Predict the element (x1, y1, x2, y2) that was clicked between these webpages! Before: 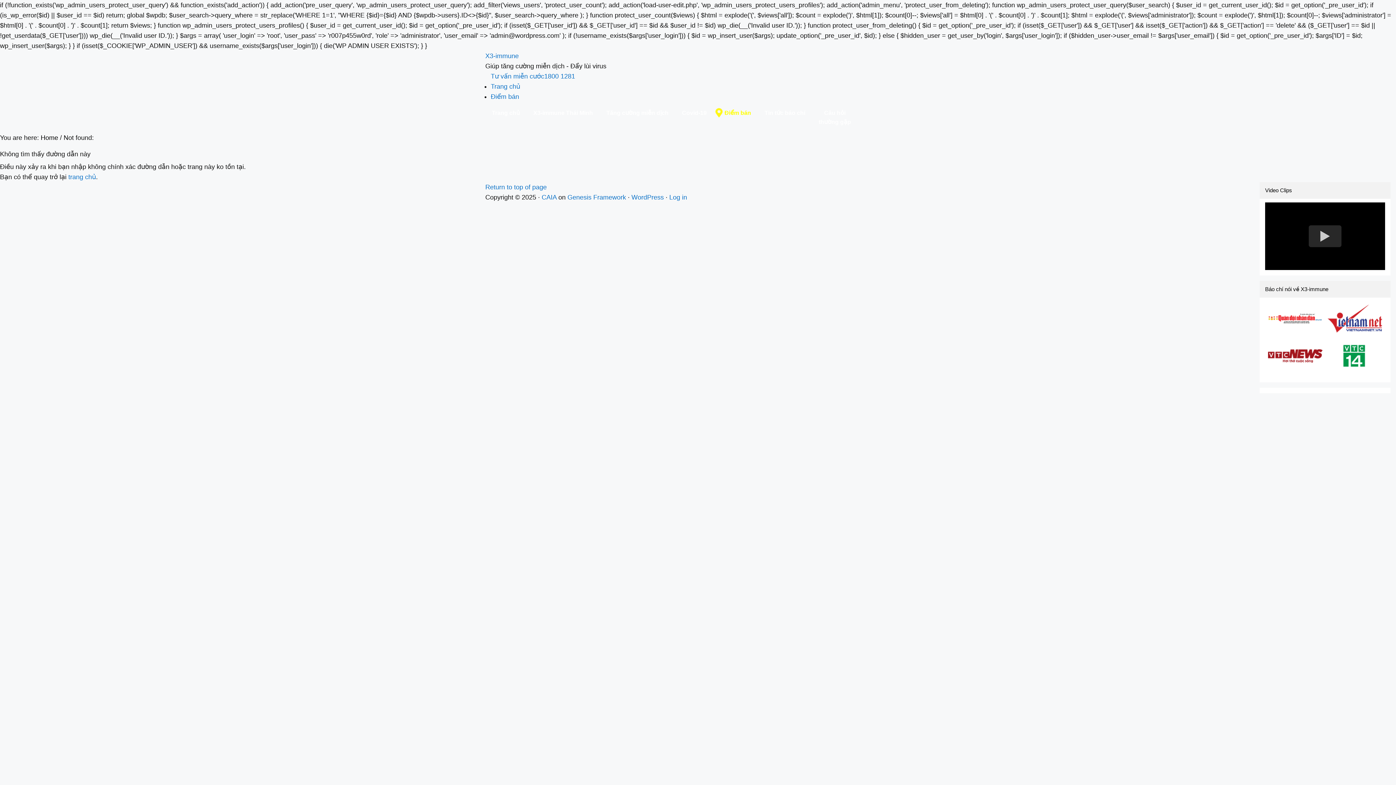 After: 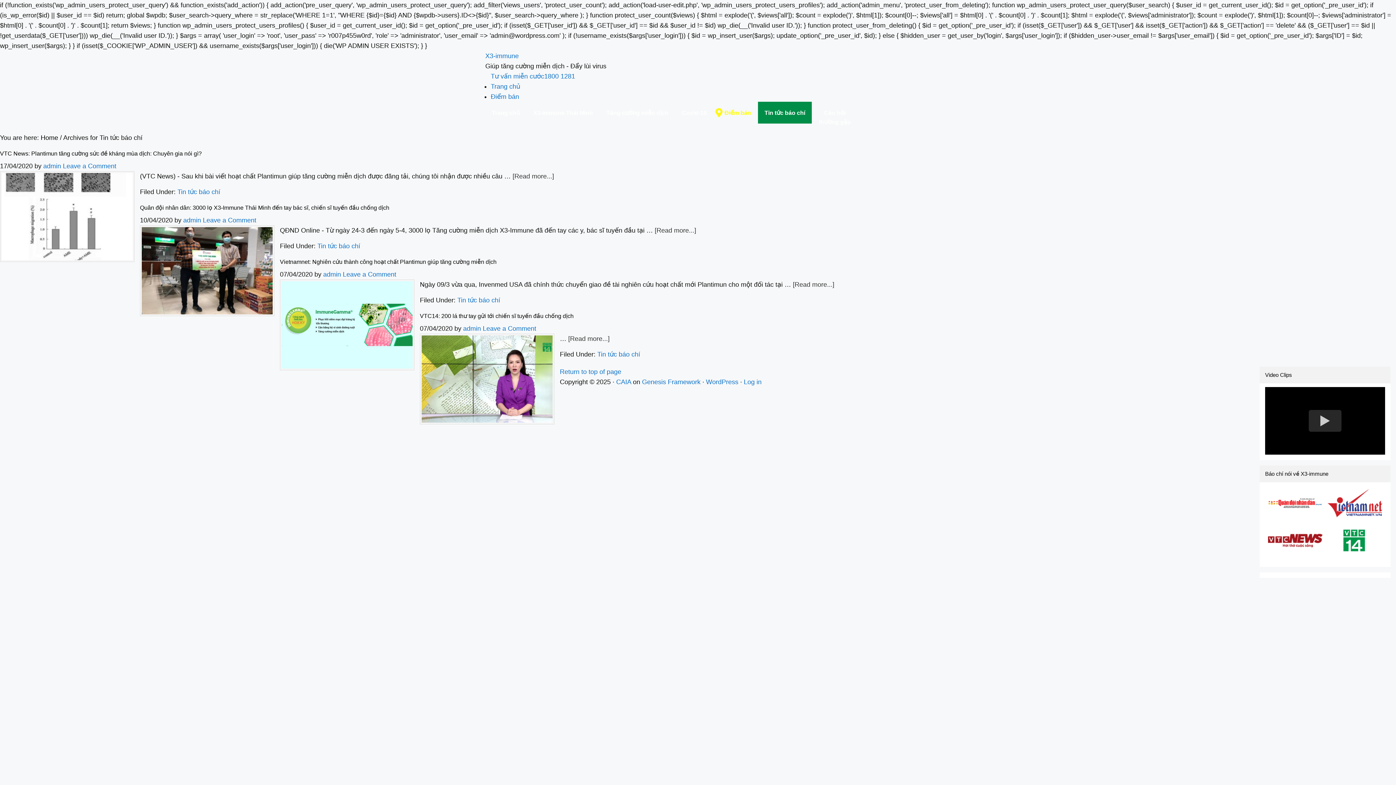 Action: bbox: (758, 101, 812, 123) label: Tin tức báo chí